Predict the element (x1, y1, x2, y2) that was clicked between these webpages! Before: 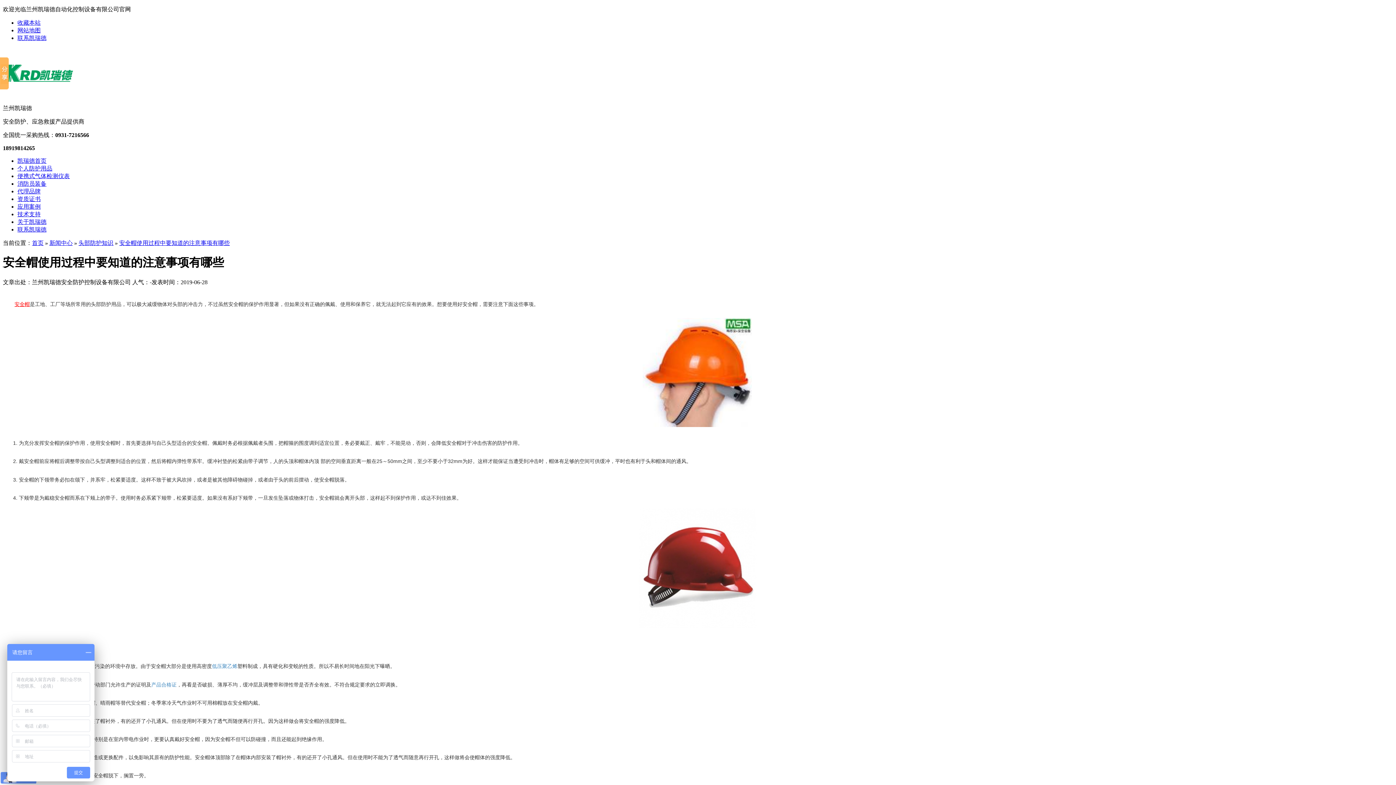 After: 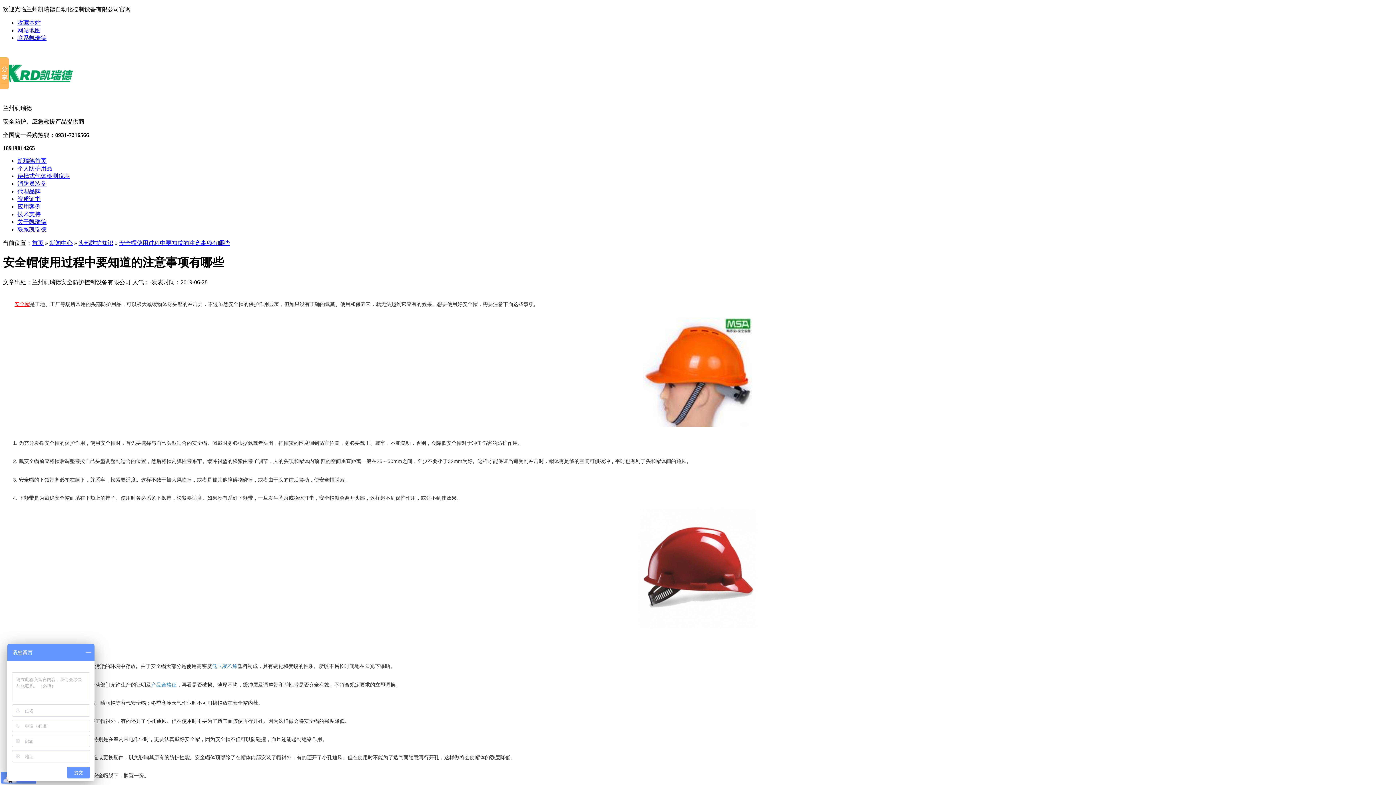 Action: label: 安全帽使用过程中要知道的注意事项有哪些 bbox: (119, 239, 229, 246)